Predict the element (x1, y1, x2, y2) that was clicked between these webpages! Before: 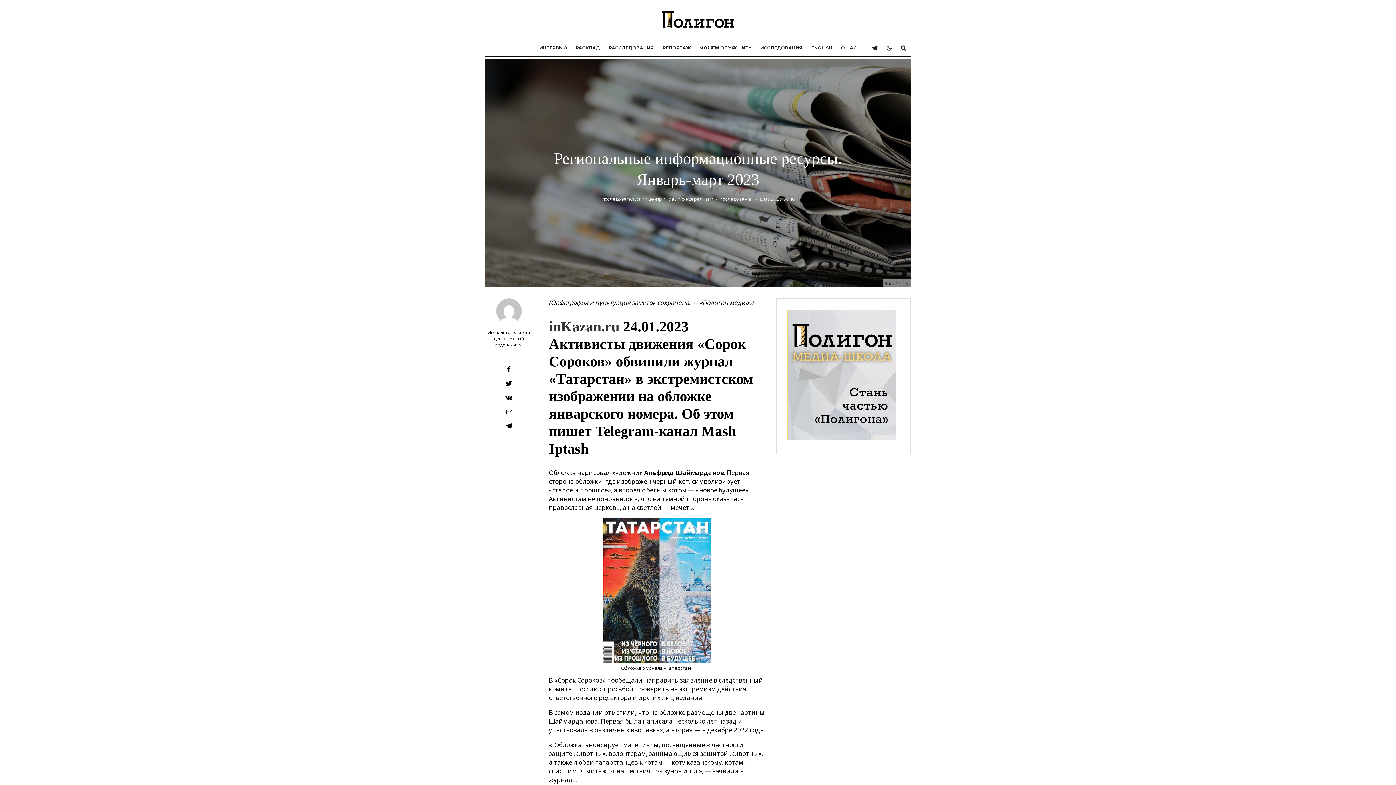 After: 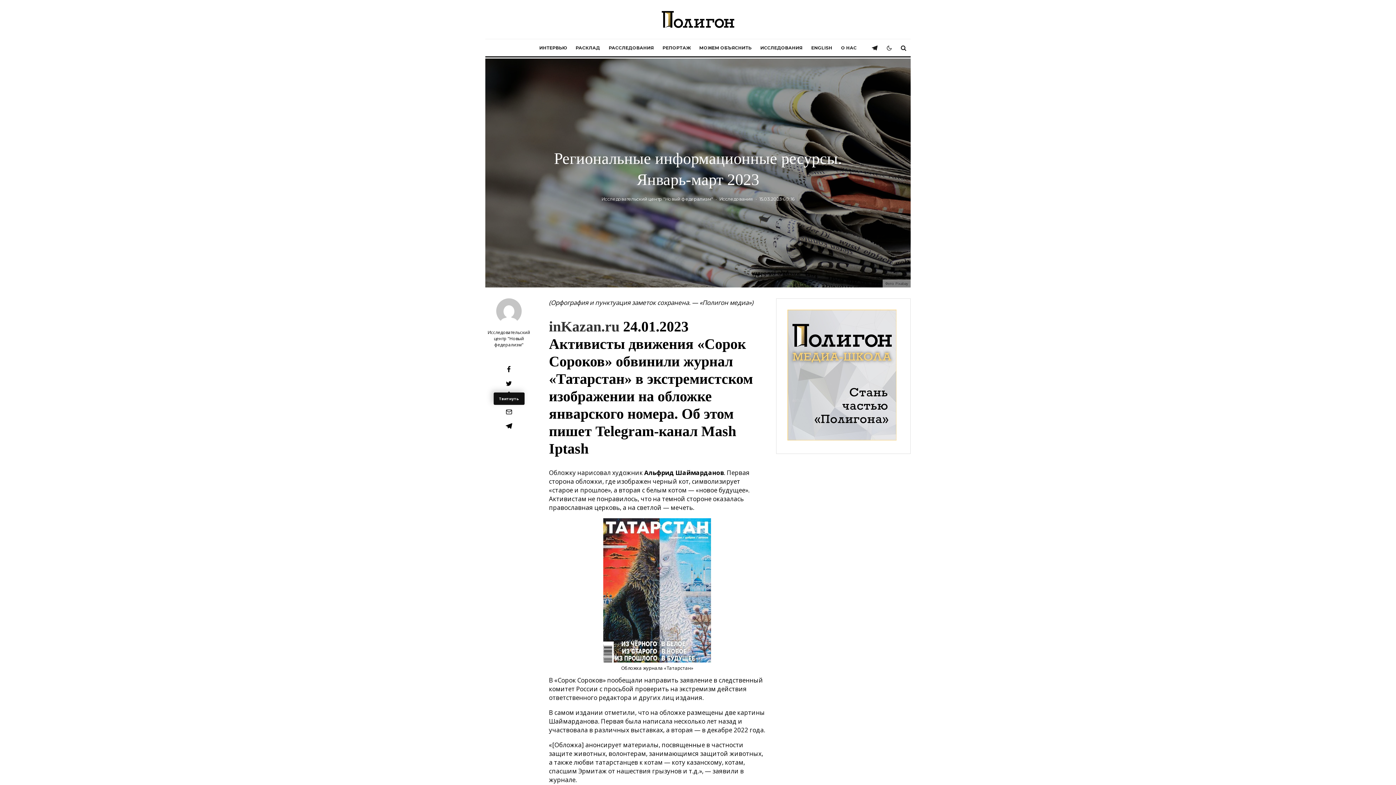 Action: bbox: (485, 380, 532, 386) label: Твитнуть